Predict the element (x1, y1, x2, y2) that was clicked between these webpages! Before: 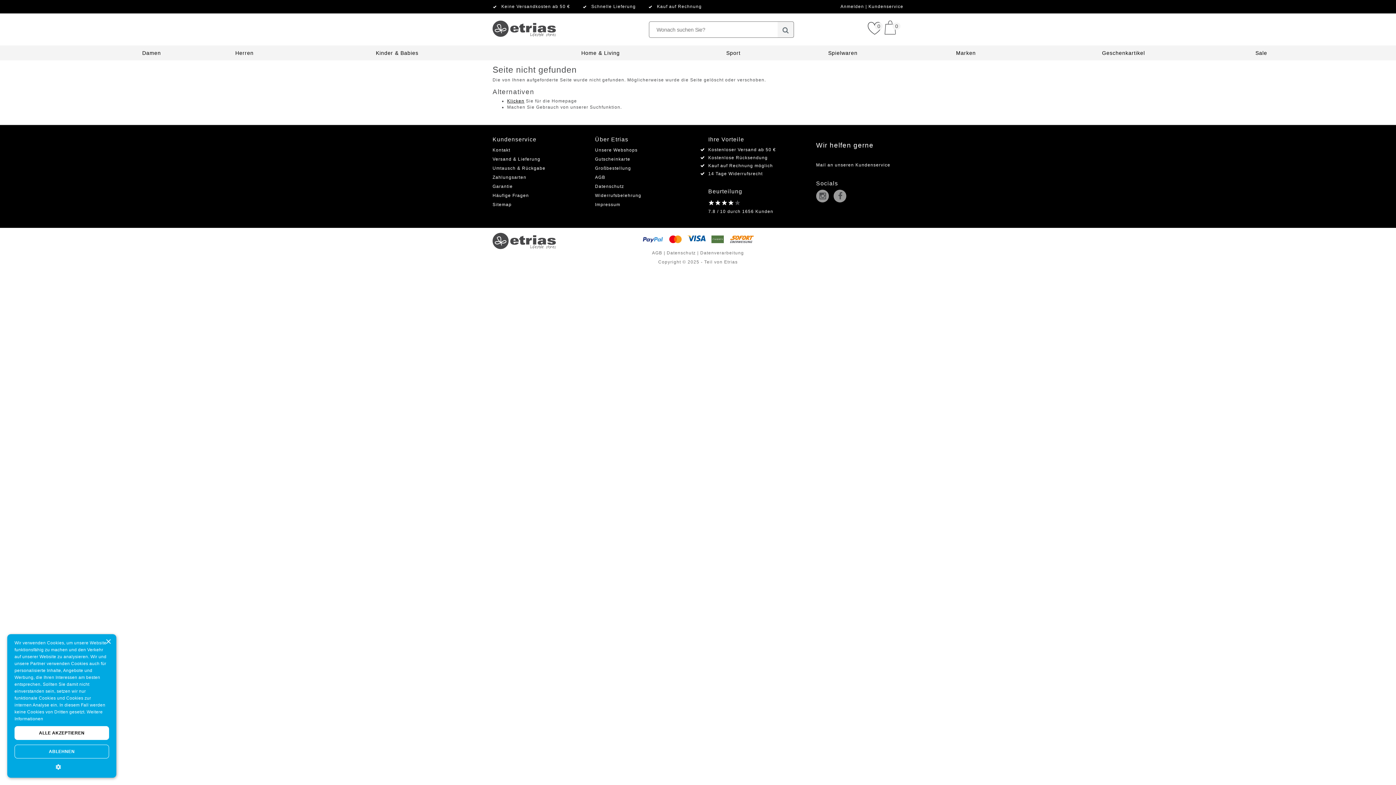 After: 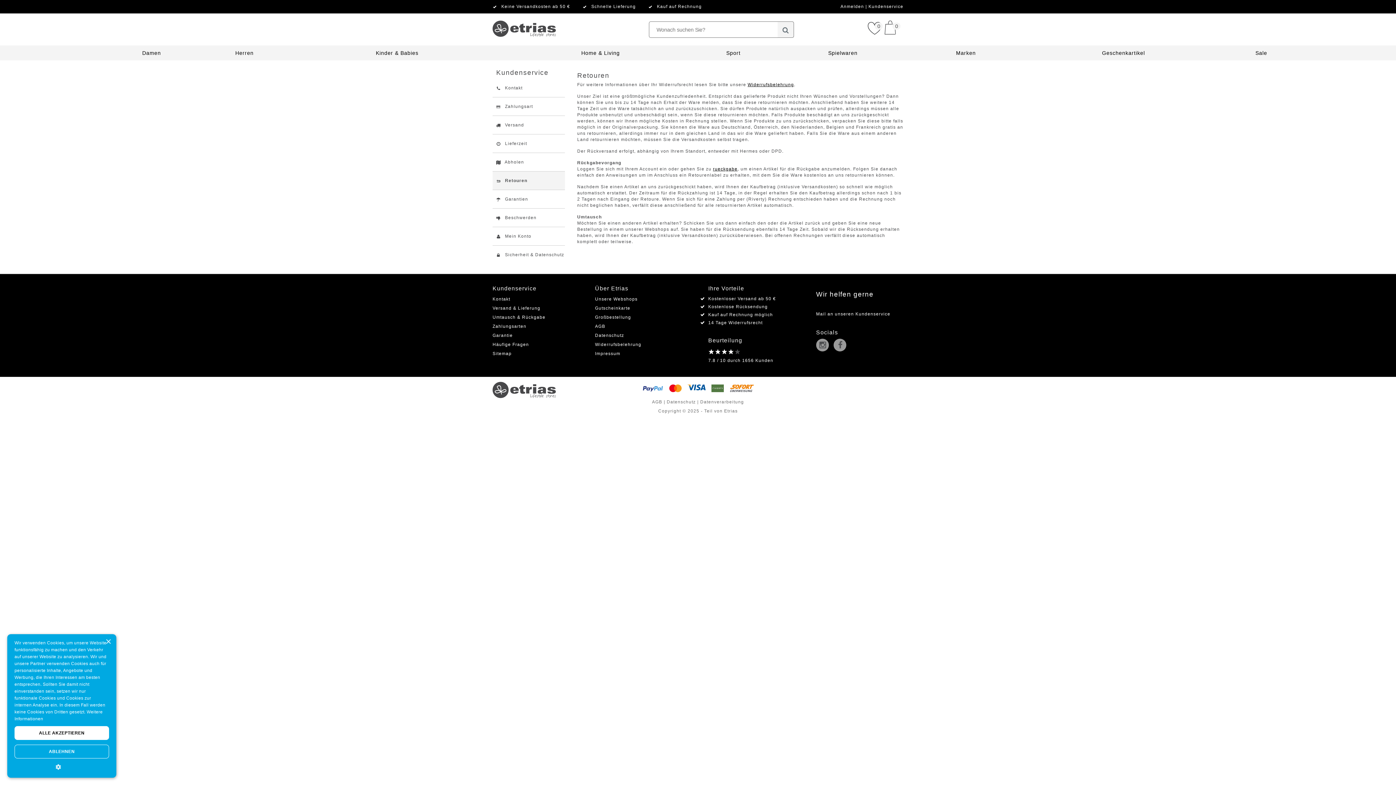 Action: bbox: (492, 165, 545, 170) label: Umtausch & Rückgabe